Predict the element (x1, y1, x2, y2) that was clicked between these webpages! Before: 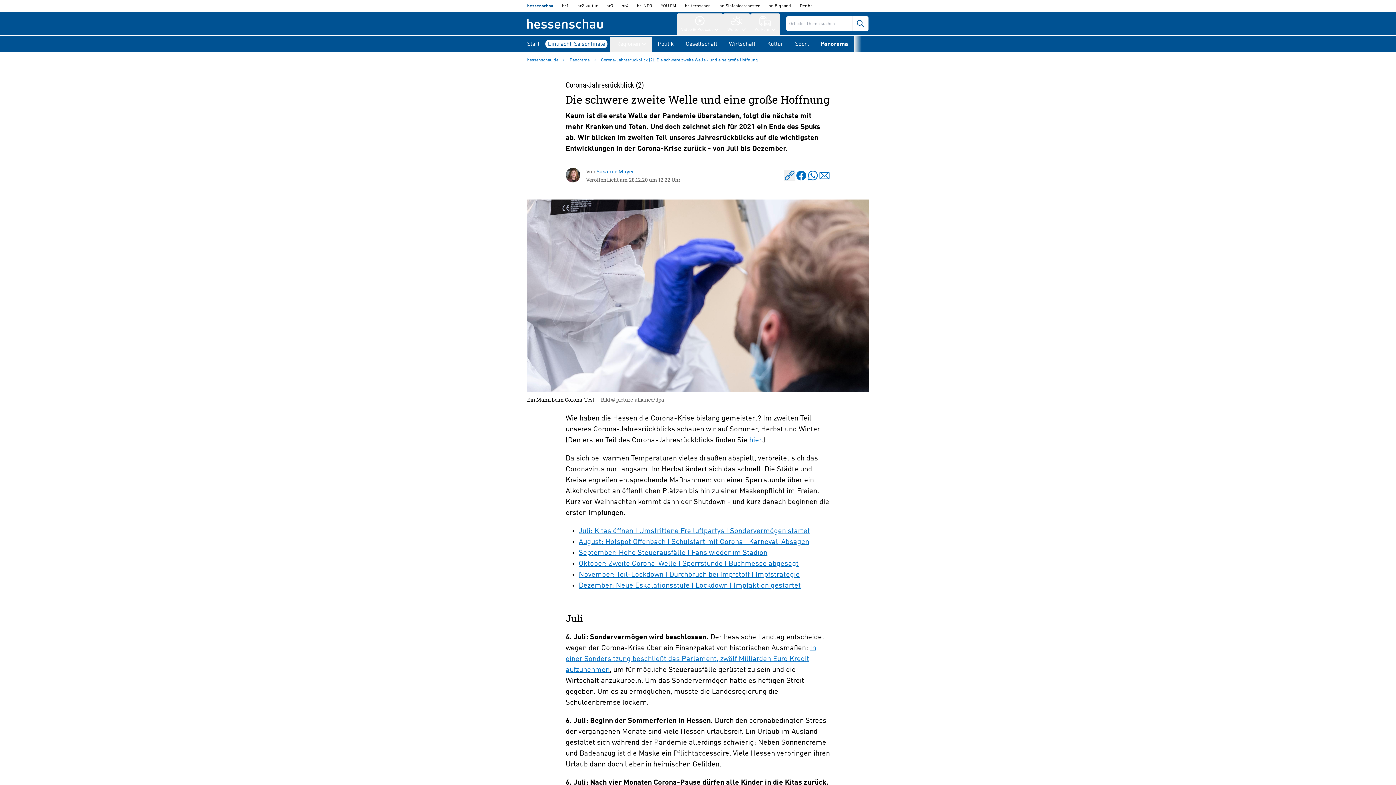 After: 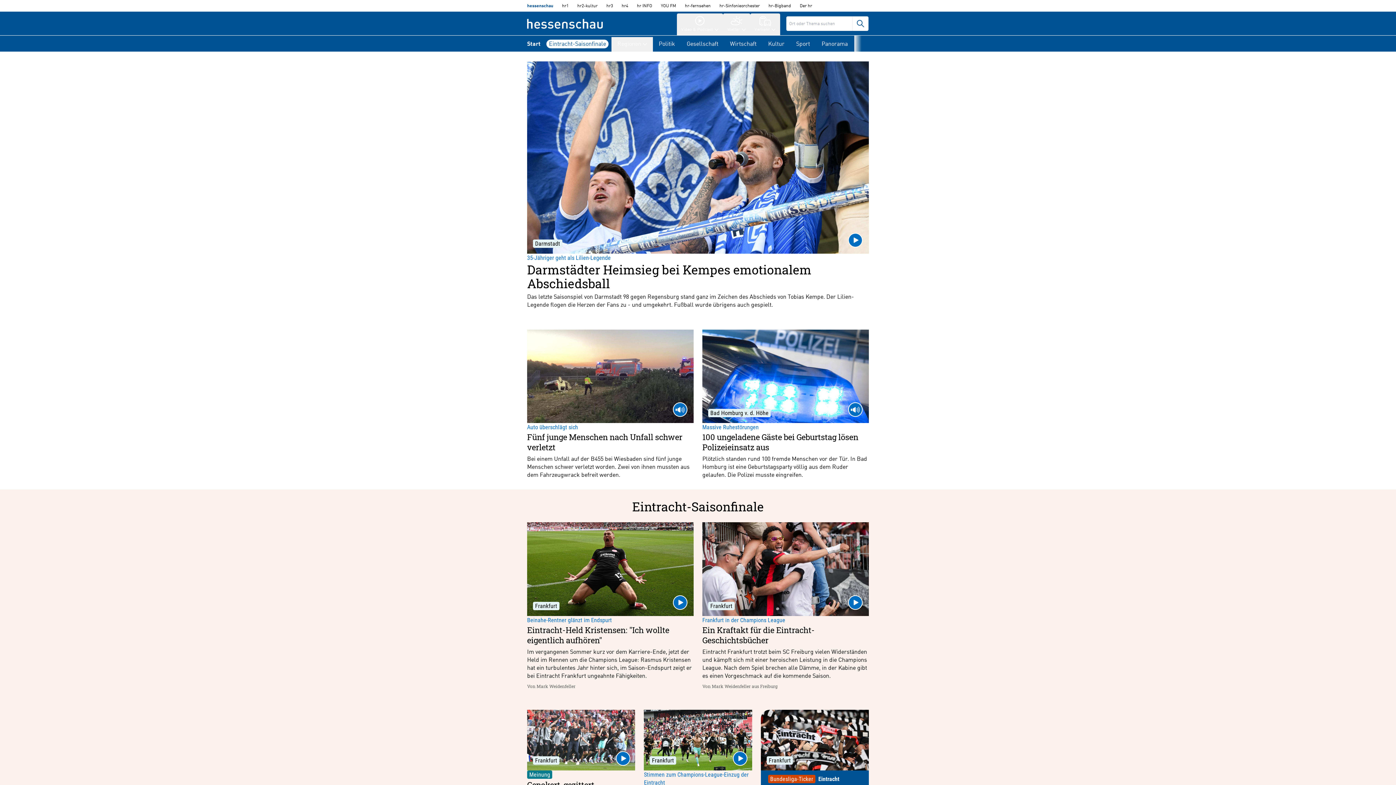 Action: label: hessenschau.DE bbox: (522, 0, 557, 12)